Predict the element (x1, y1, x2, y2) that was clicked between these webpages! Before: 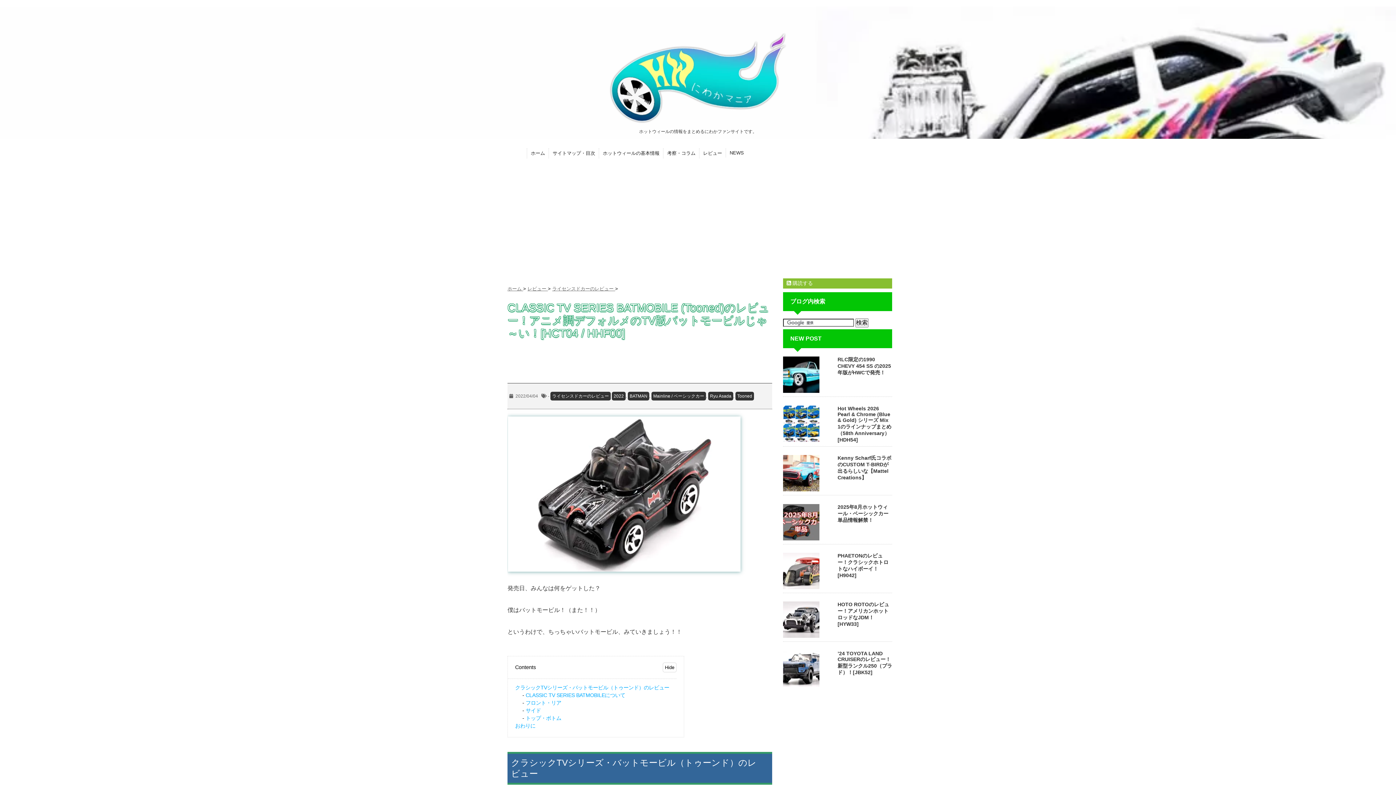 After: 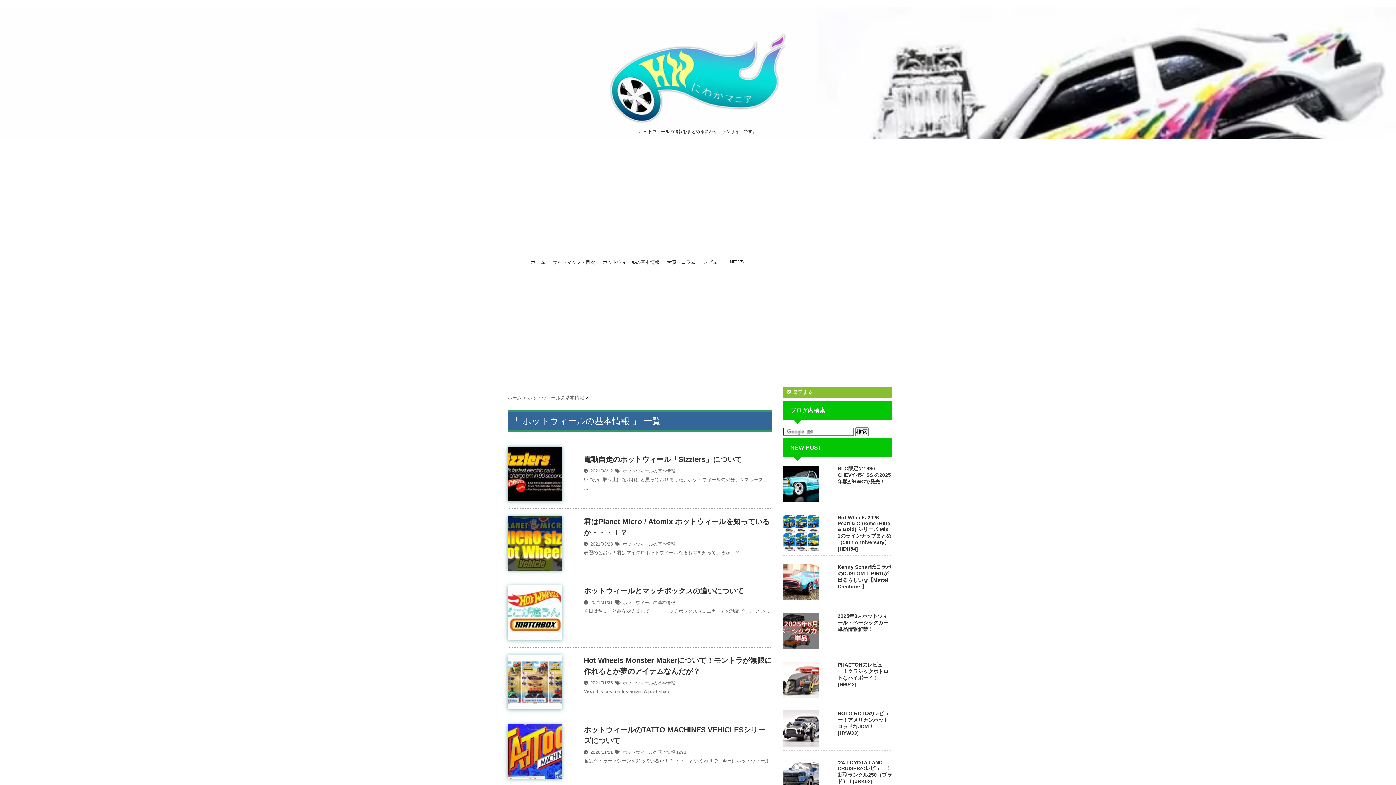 Action: bbox: (602, 150, 659, 156) label: ホットウィールの基本情報